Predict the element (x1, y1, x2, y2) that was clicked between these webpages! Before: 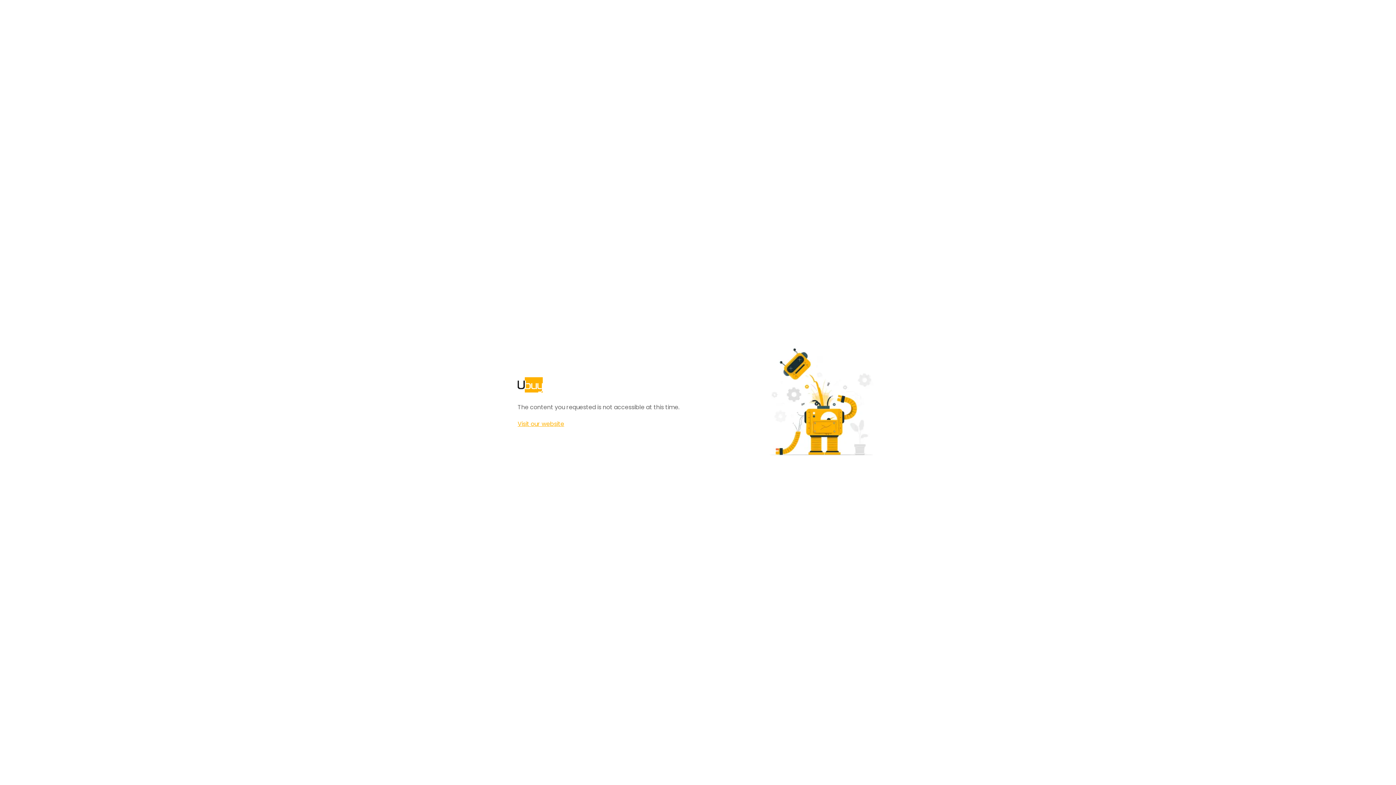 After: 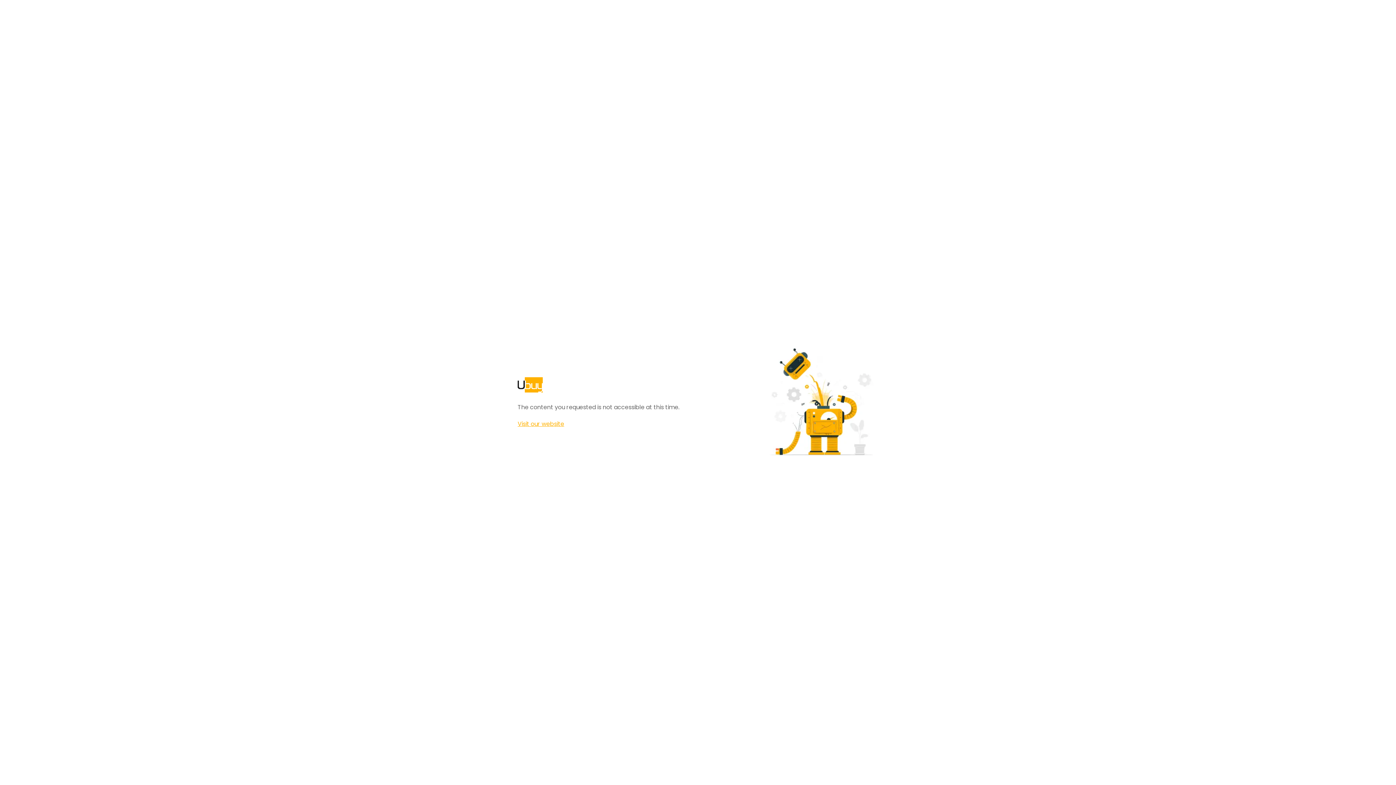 Action: bbox: (517, 420, 564, 428) label: Visit our website